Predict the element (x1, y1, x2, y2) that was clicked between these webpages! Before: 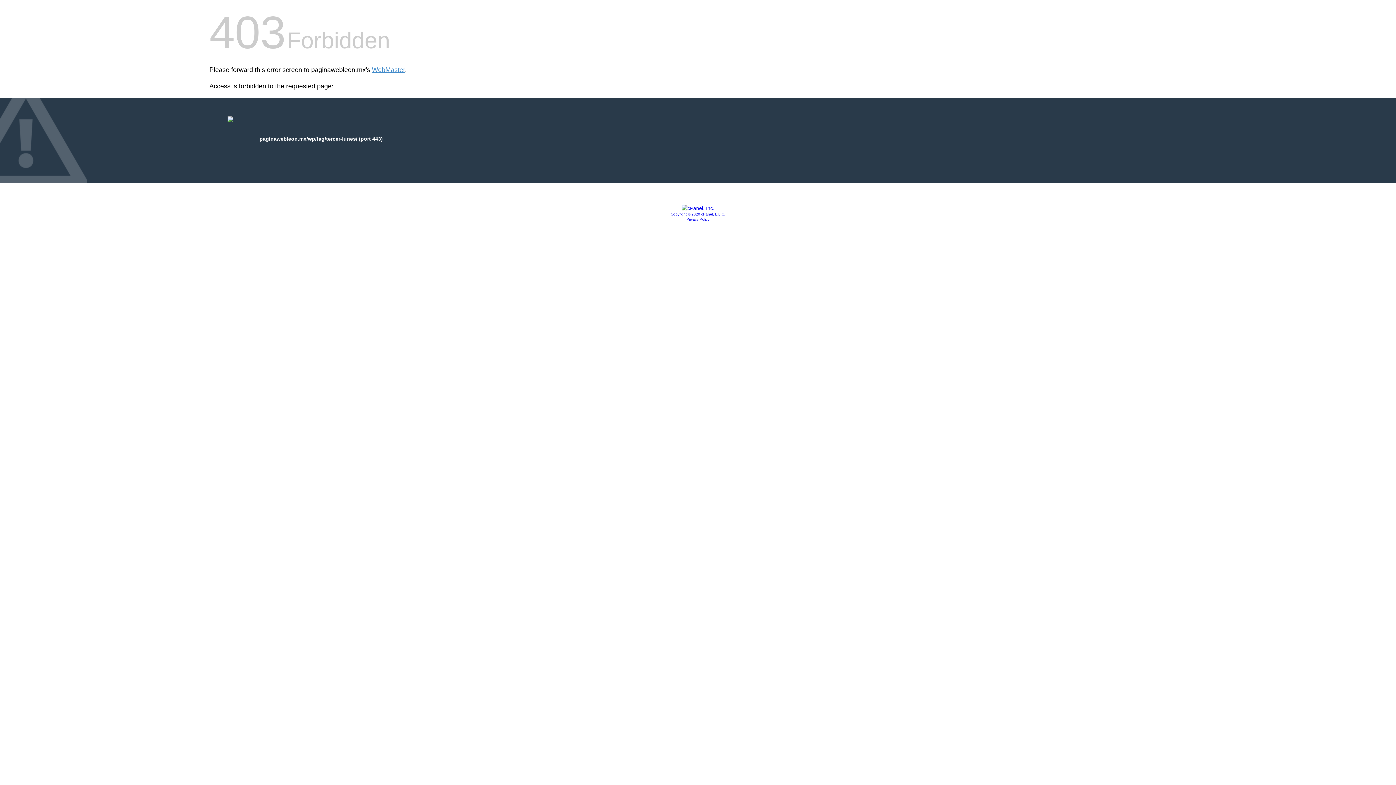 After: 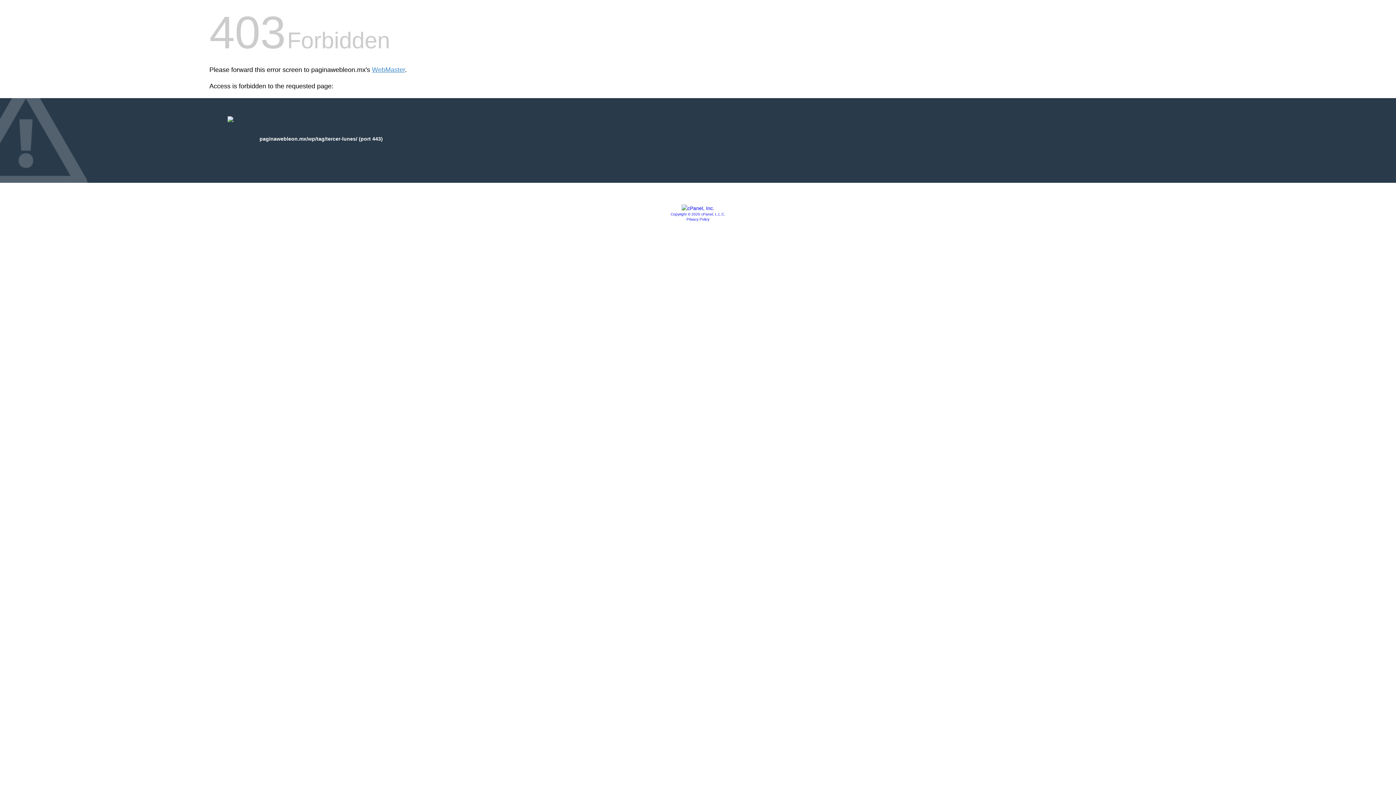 Action: label: Privacy Policy bbox: (686, 217, 709, 221)